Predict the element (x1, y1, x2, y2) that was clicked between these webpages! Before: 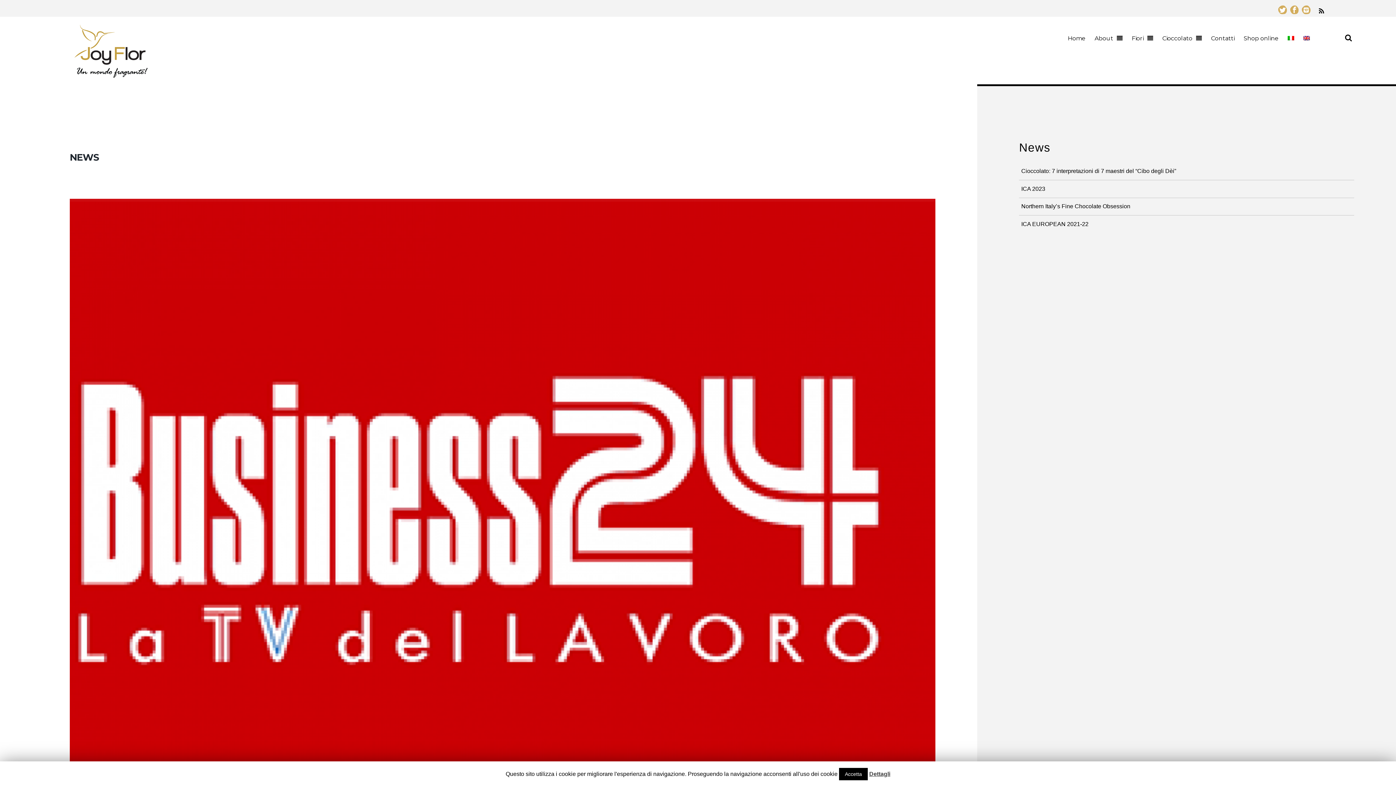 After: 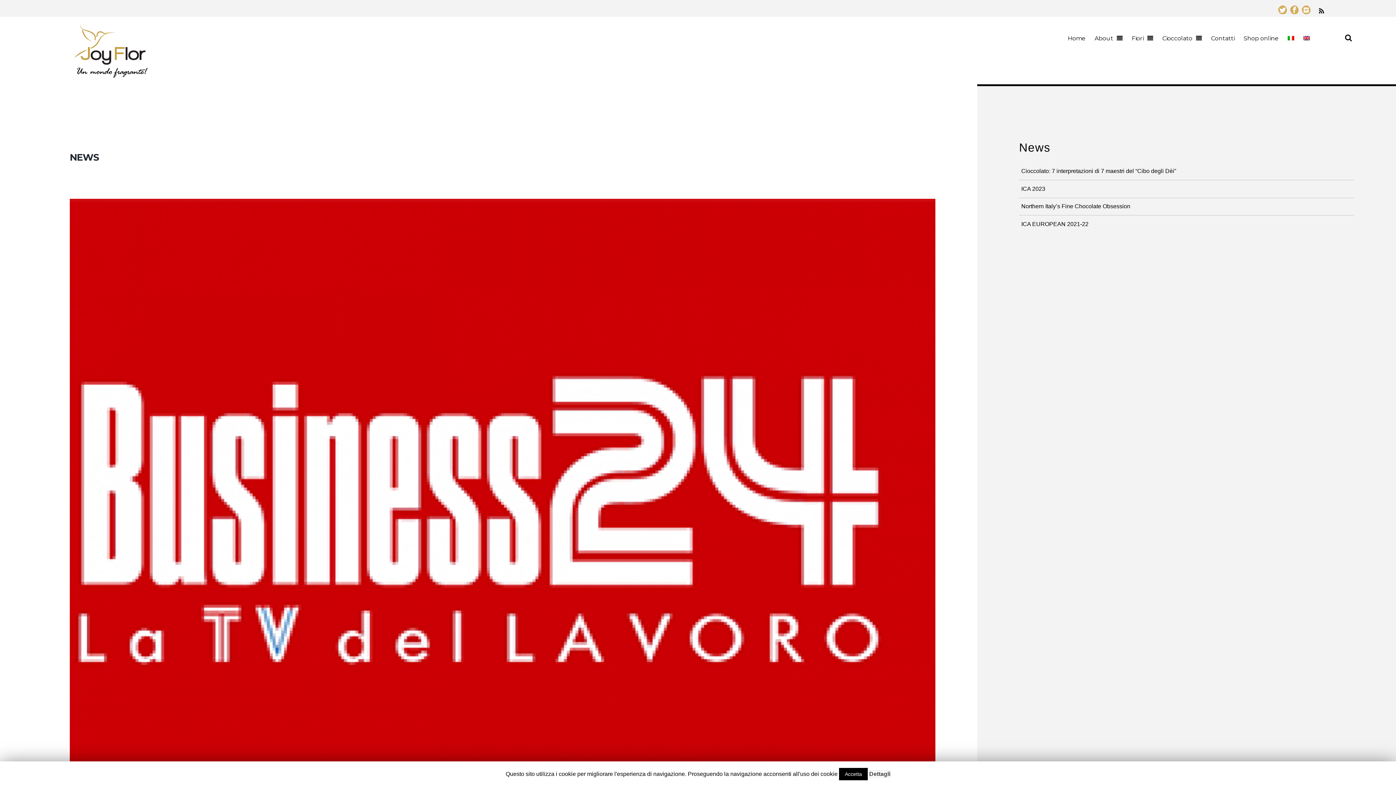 Action: label: Dettagli bbox: (869, 771, 890, 777)